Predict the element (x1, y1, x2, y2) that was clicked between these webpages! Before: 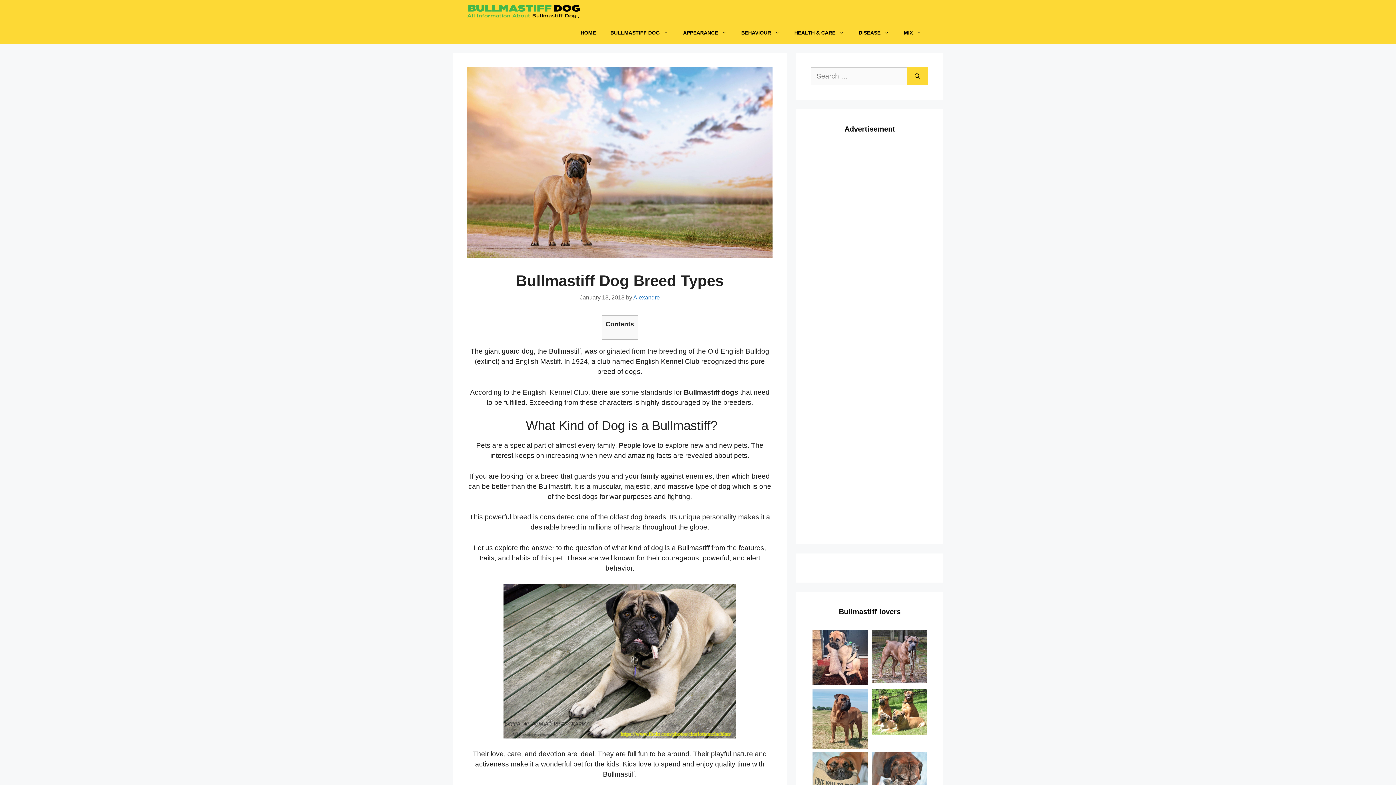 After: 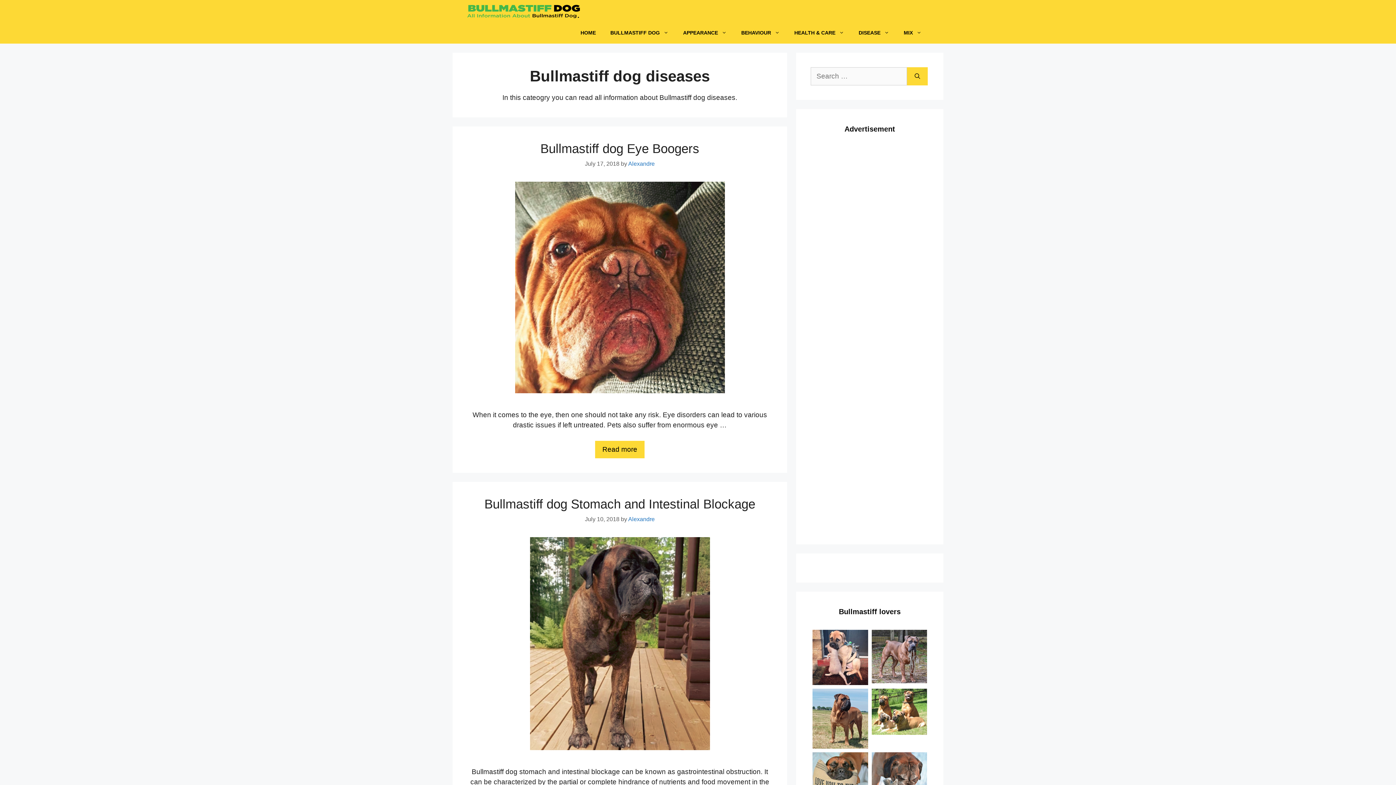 Action: bbox: (851, 21, 896, 43) label: DISEASE